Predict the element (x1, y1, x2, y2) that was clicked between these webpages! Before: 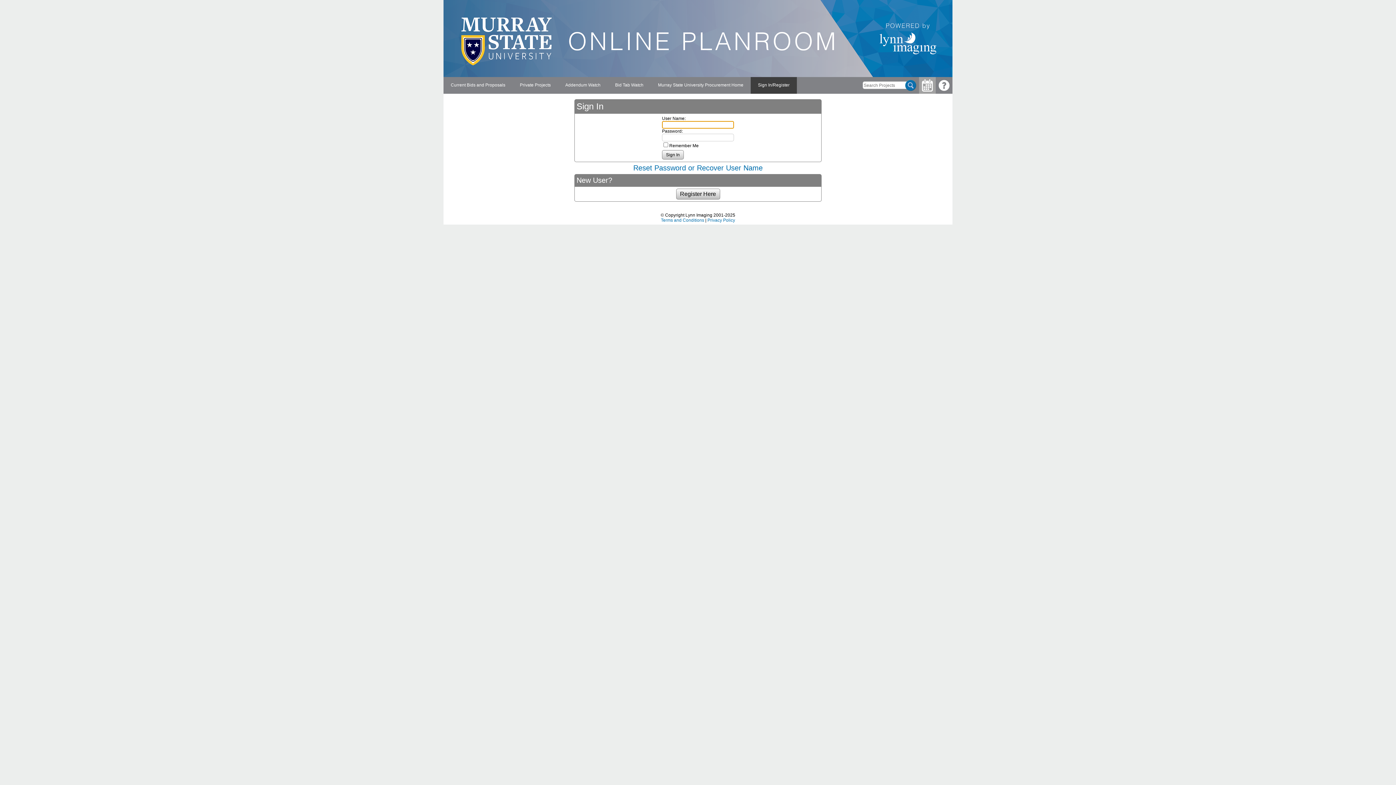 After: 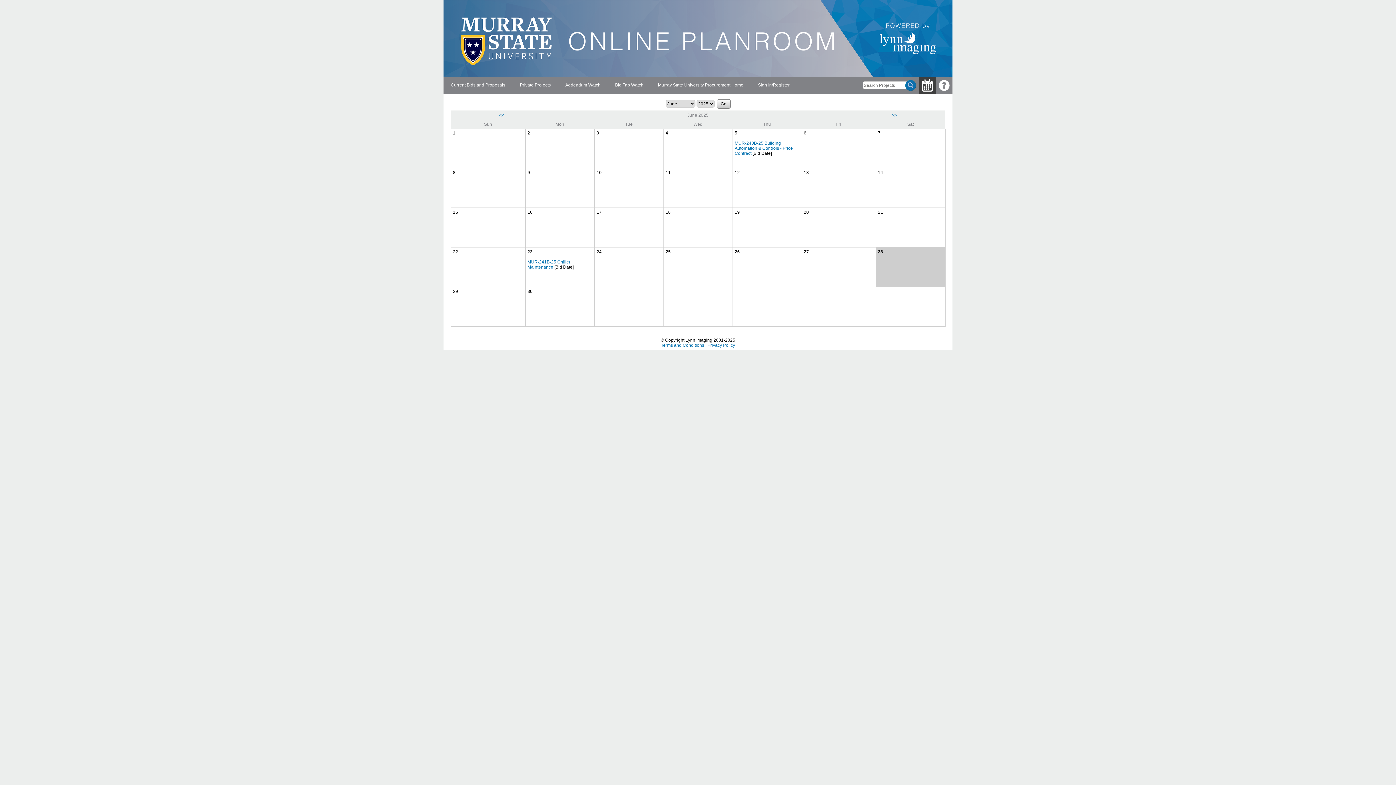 Action: bbox: (919, 76, 936, 93)